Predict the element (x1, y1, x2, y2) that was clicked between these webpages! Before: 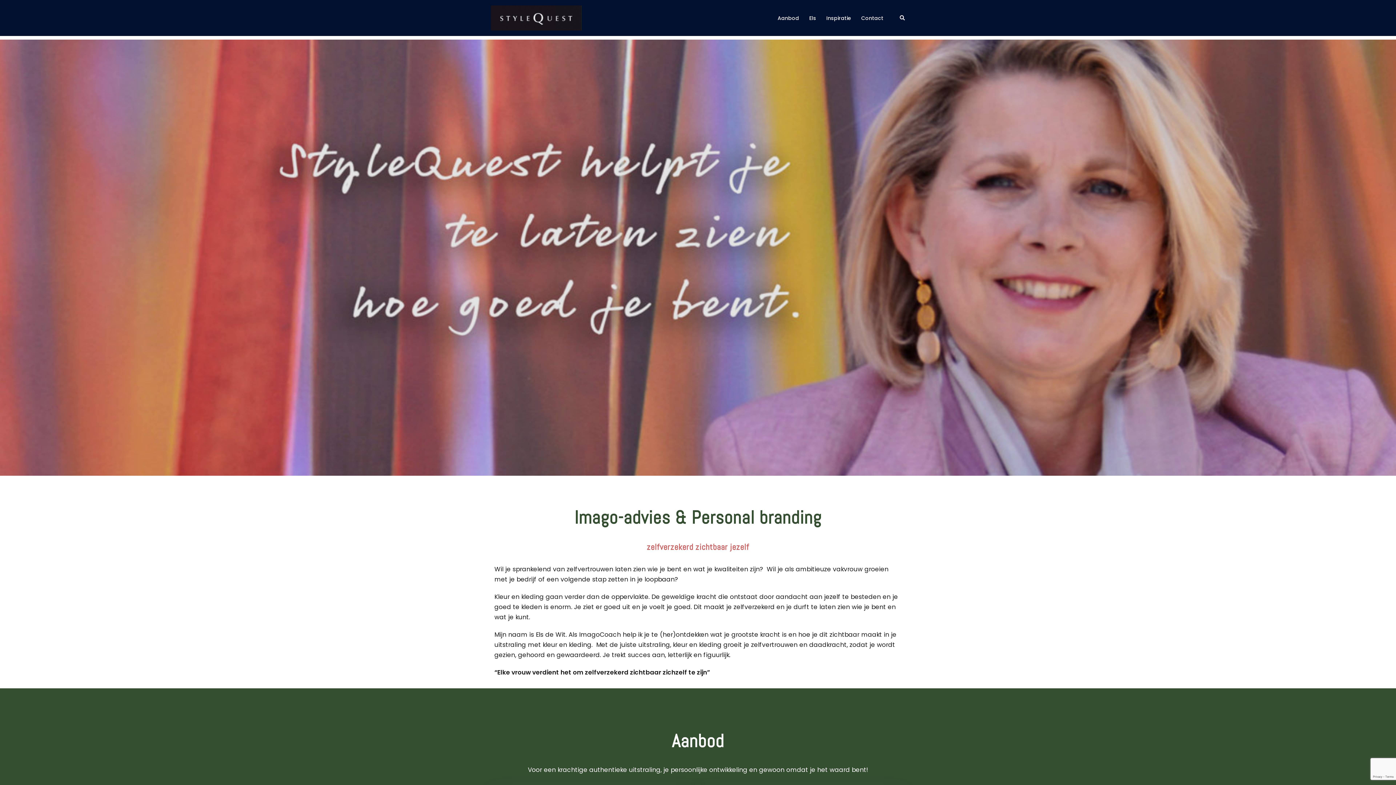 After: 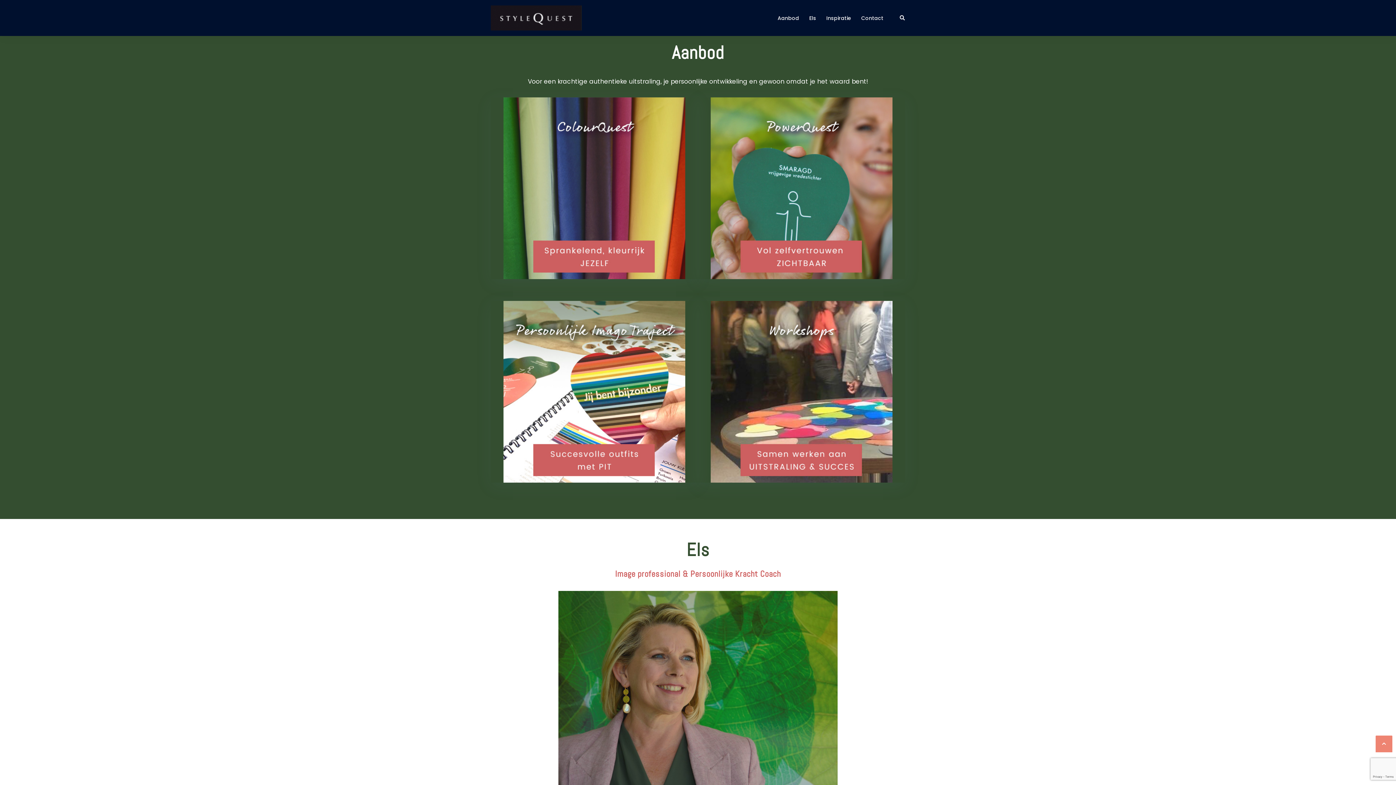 Action: bbox: (777, 14, 799, 21) label: Aanbod